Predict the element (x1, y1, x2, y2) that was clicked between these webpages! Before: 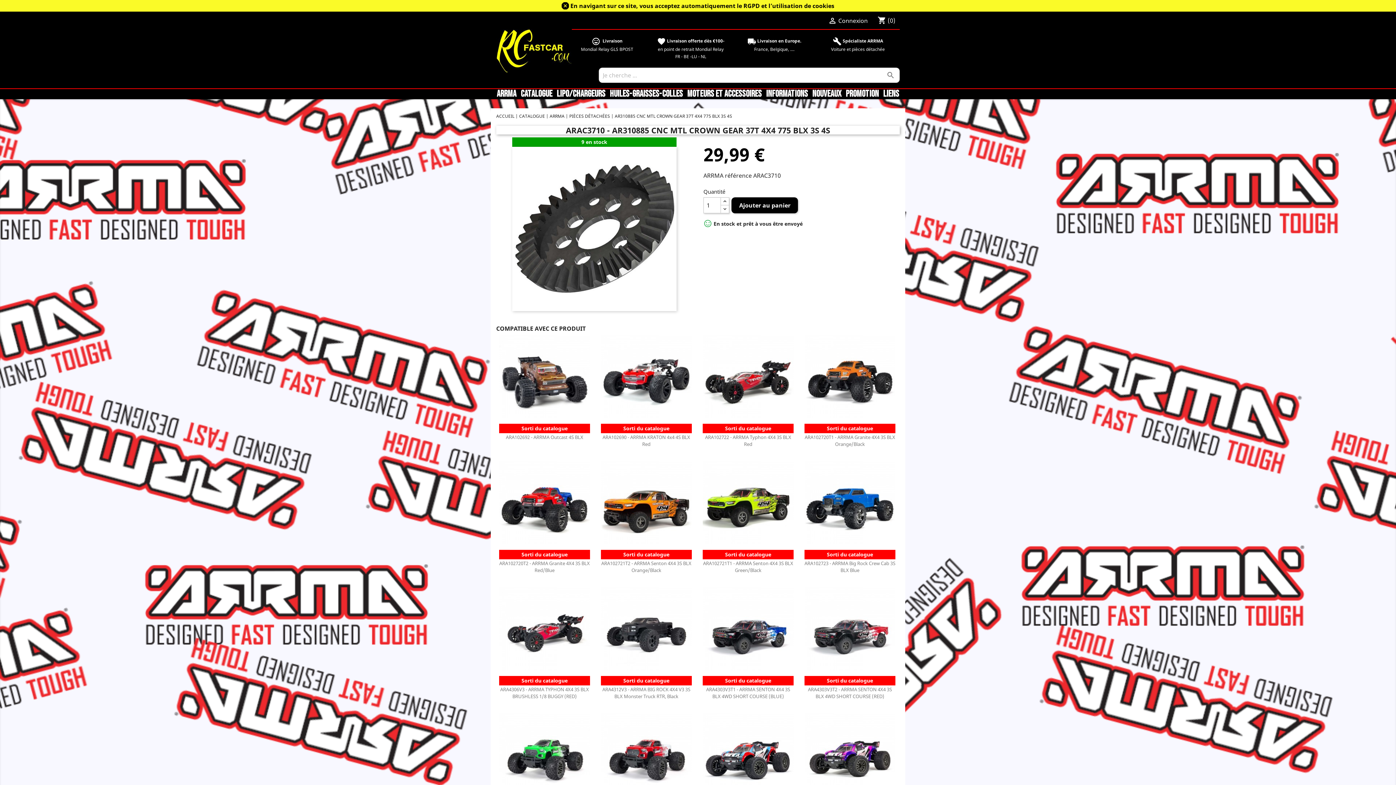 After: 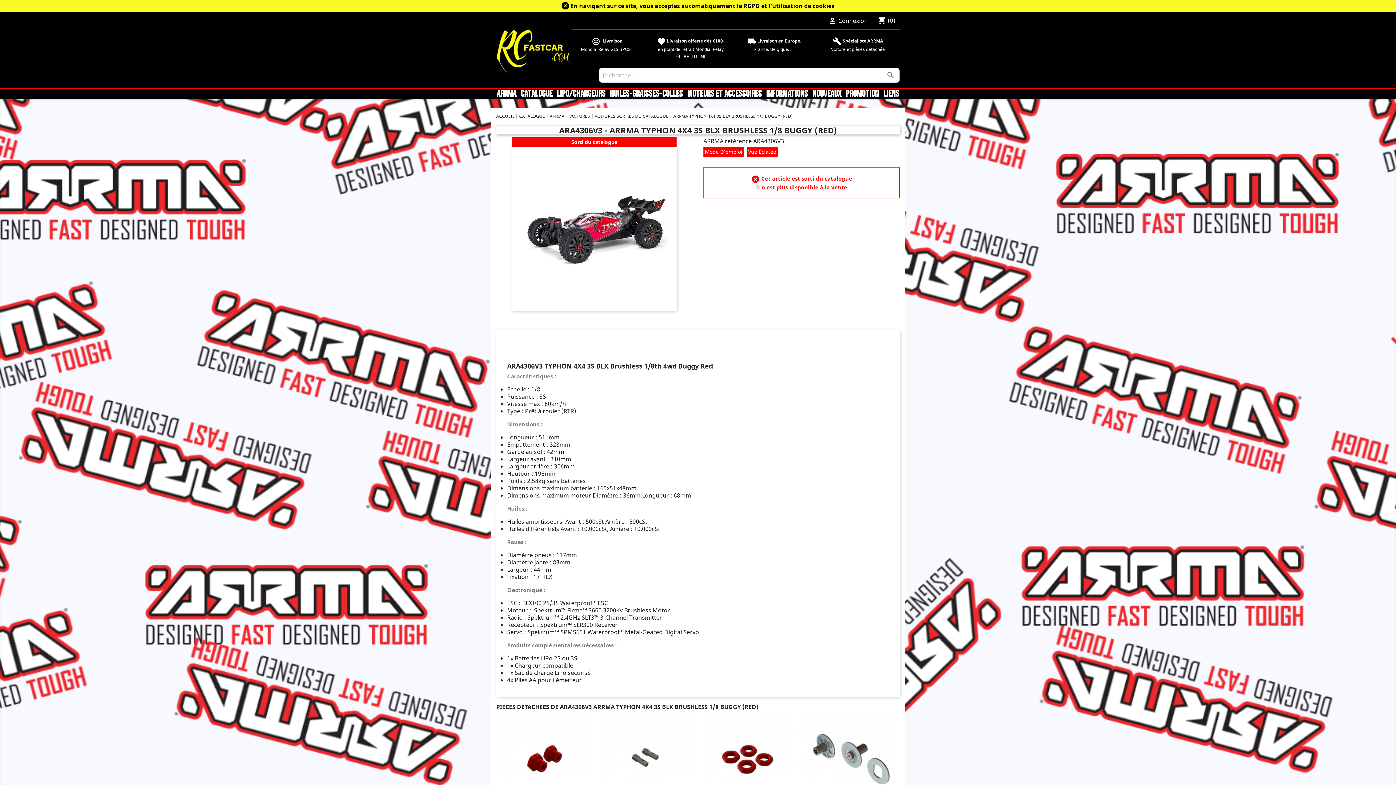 Action: bbox: (500, 686, 589, 700) label: ARA4306V3 - ARRMA TYPHON 4X4 3S BLX BRUSHLESS 1/8 BUGGY (RED)